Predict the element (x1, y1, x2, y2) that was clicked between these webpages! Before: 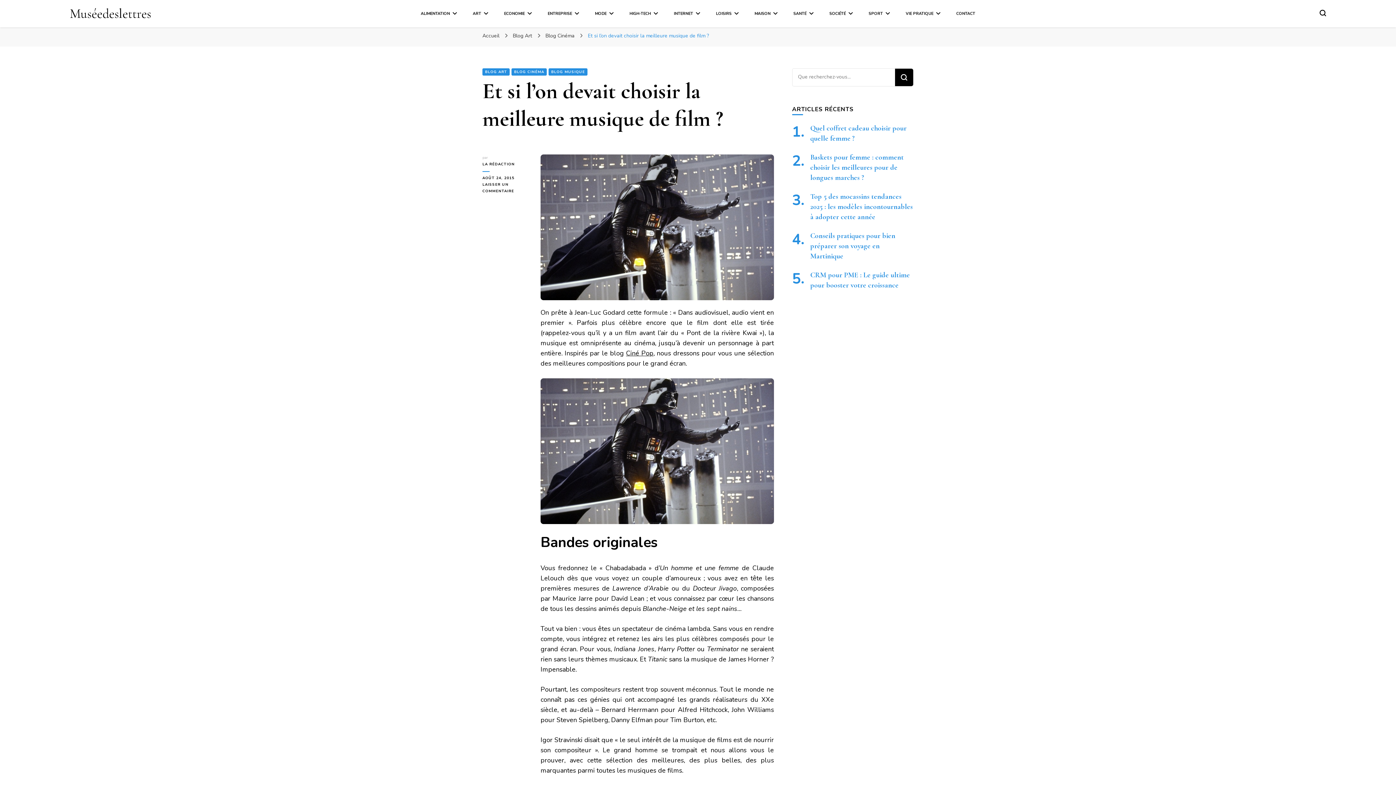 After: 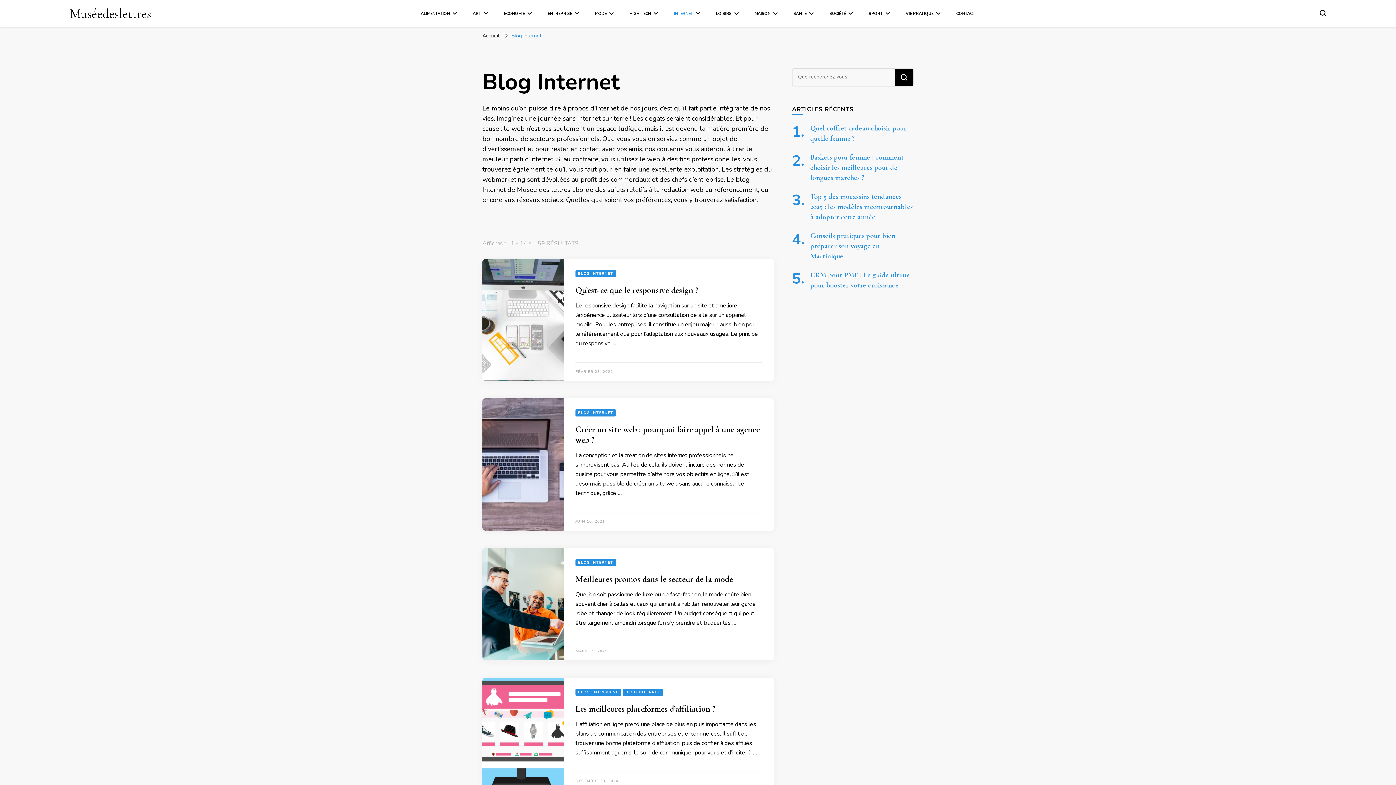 Action: bbox: (673, 10, 700, 16) label: INTERNET